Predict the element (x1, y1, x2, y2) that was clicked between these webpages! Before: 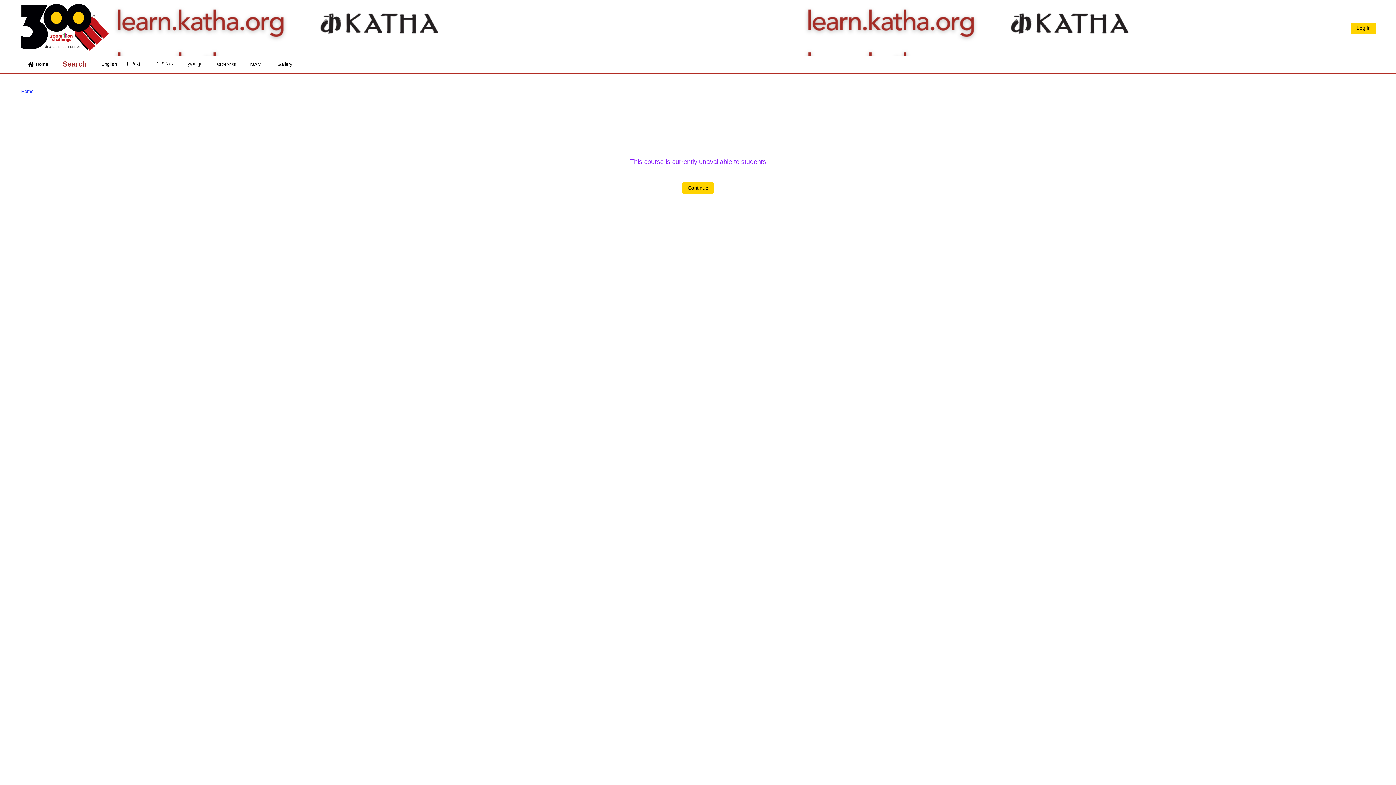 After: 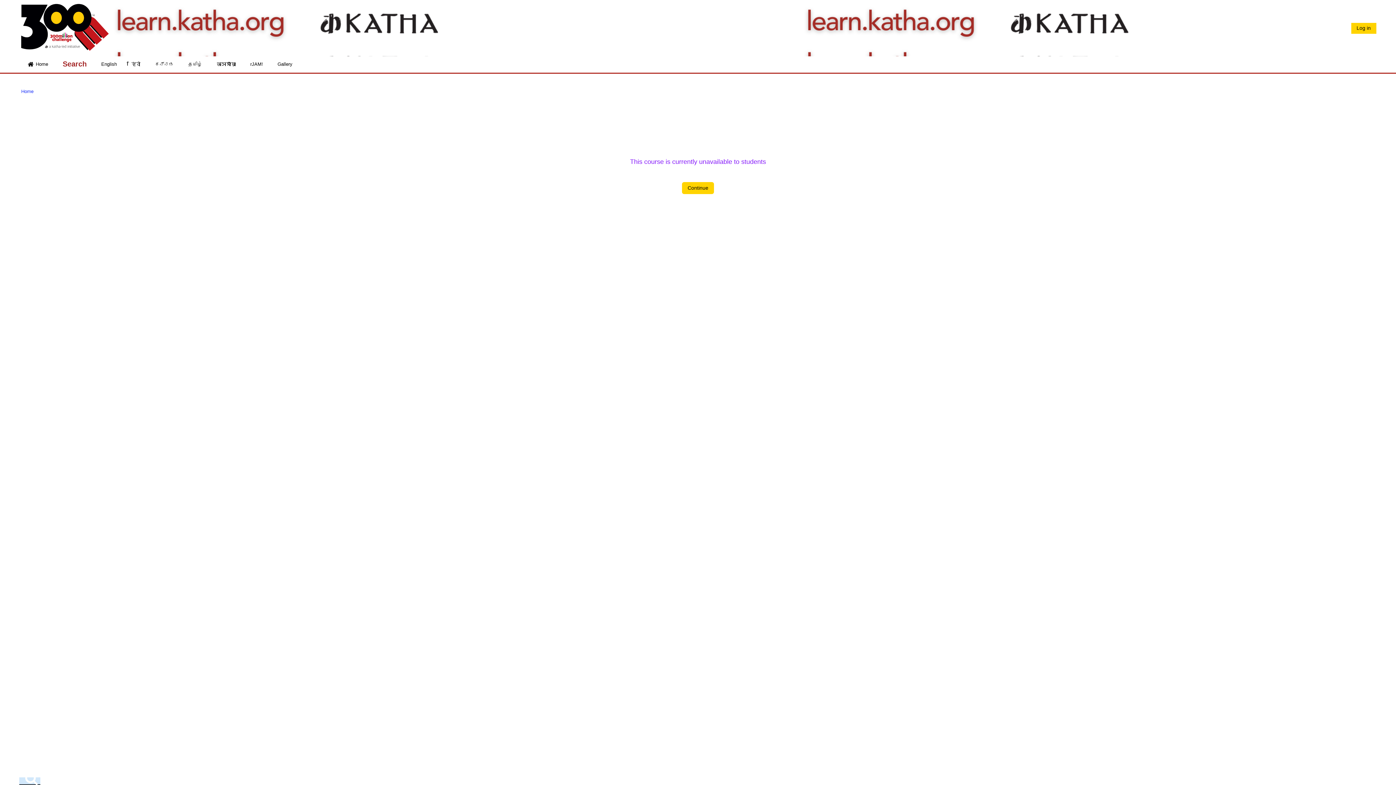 Action: bbox: (19, 778, 40, 784)